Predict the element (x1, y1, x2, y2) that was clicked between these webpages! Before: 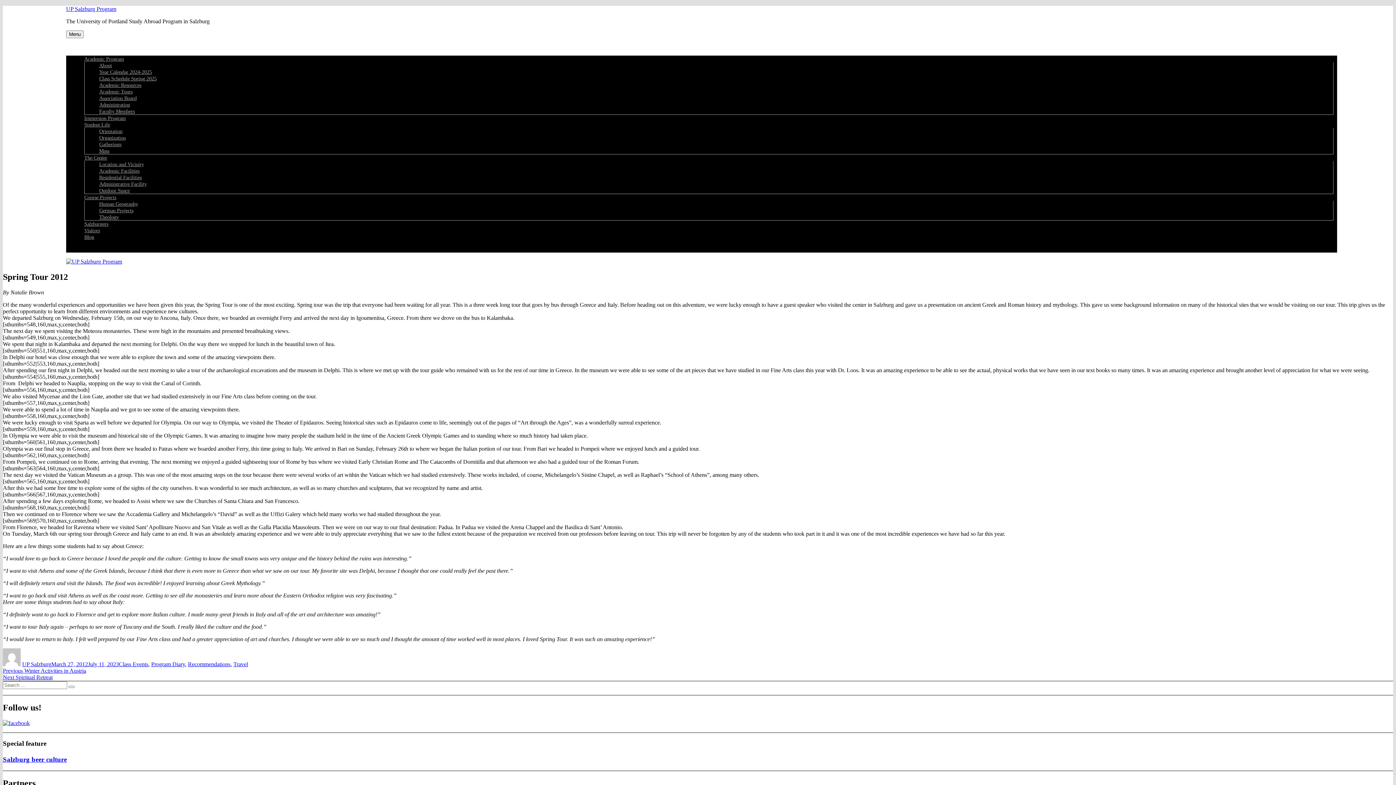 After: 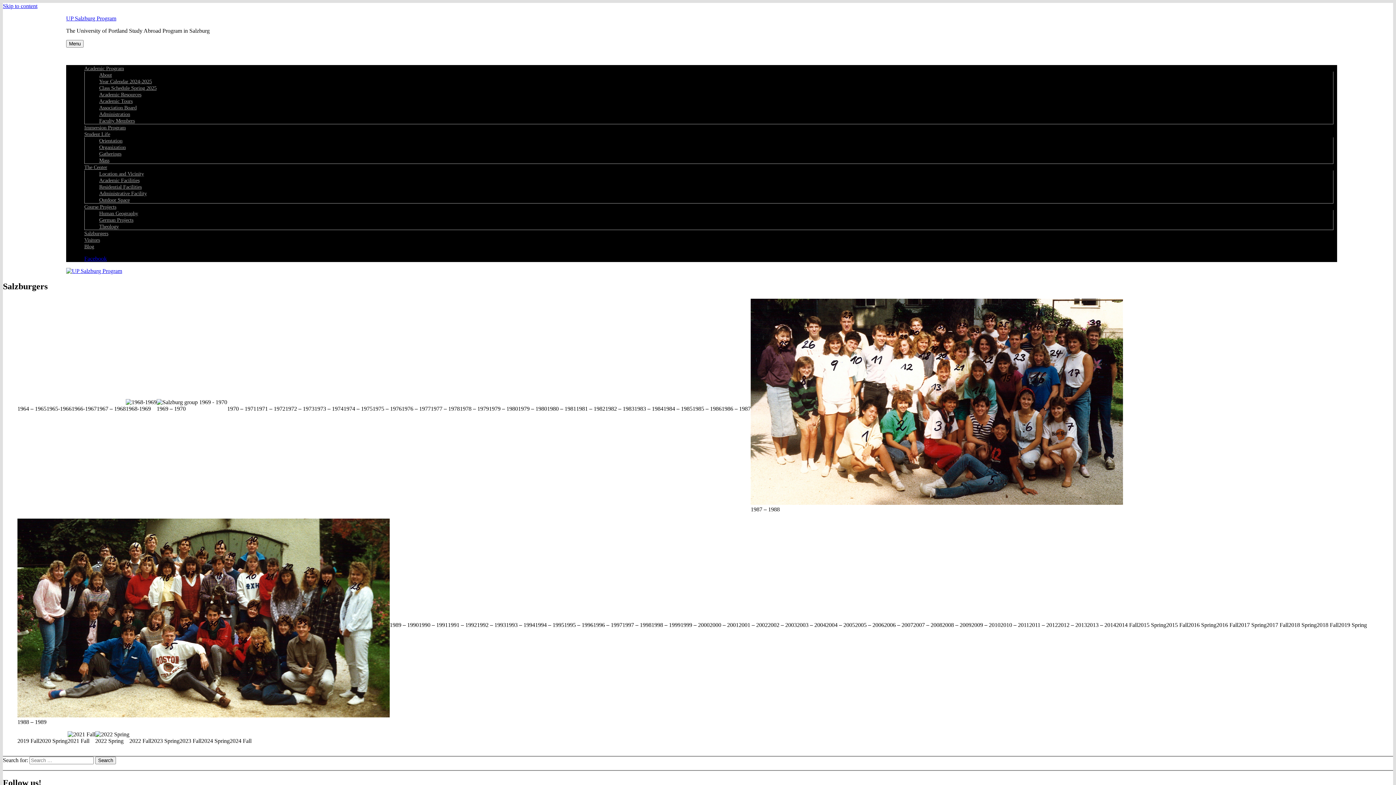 Action: label: Salzburgers bbox: (84, 221, 108, 226)